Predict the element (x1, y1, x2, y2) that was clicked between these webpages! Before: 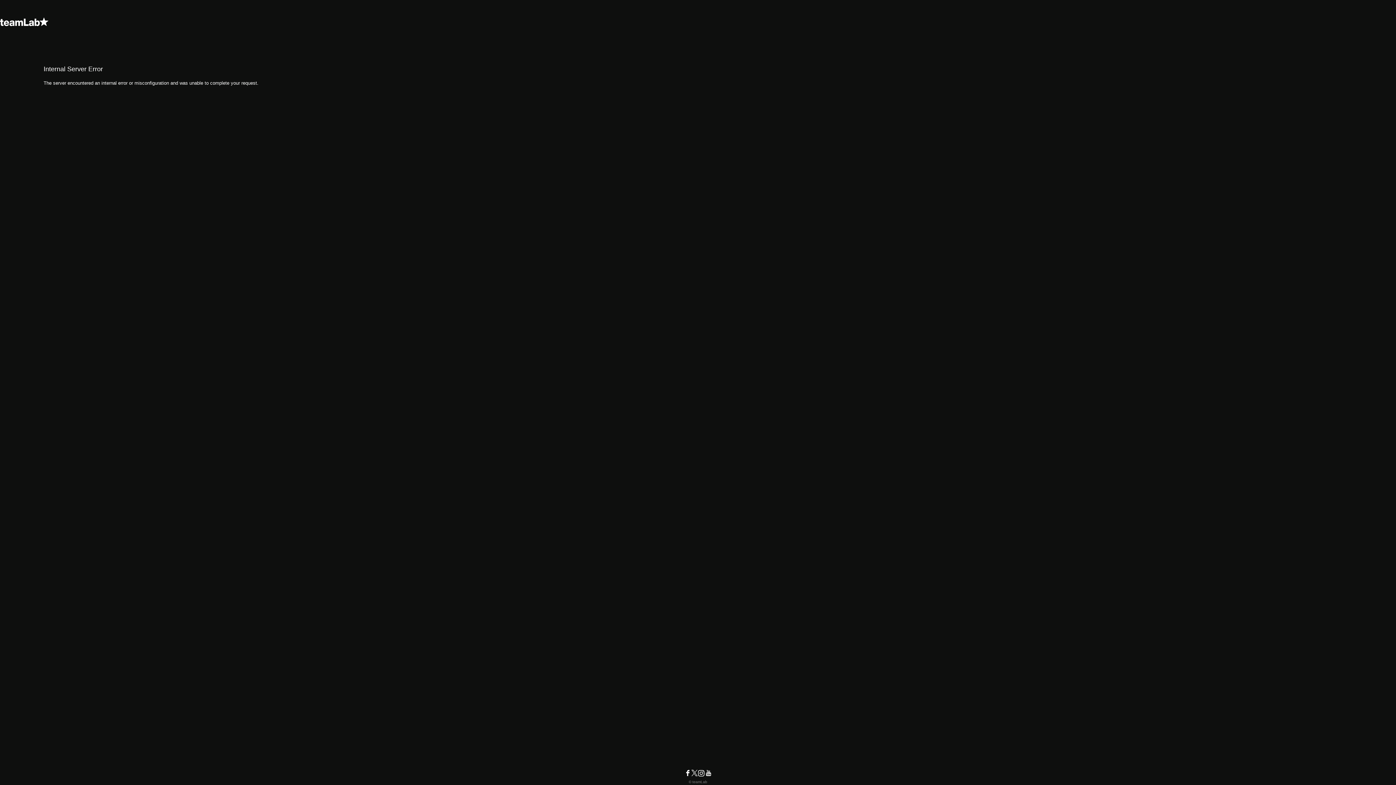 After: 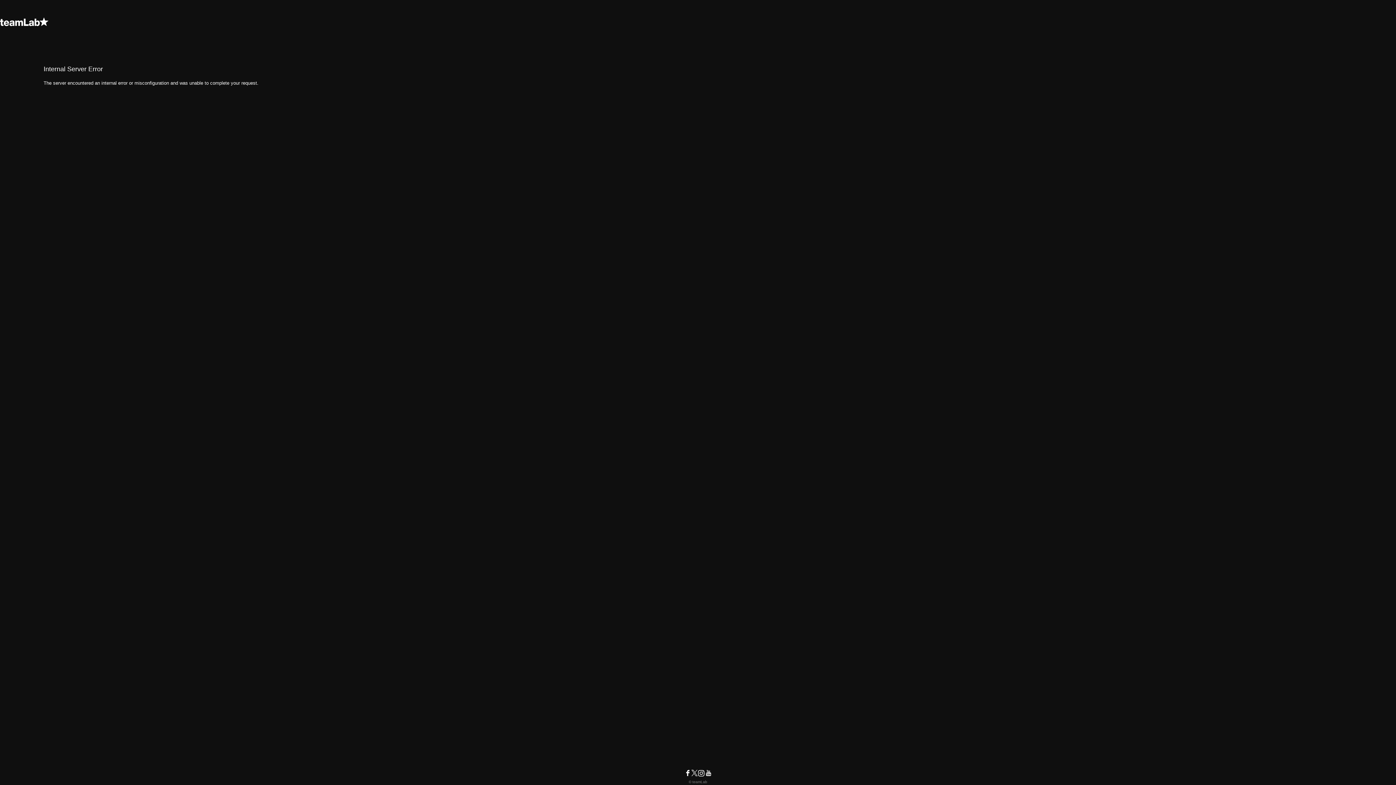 Action: bbox: (704, 772, 712, 778)